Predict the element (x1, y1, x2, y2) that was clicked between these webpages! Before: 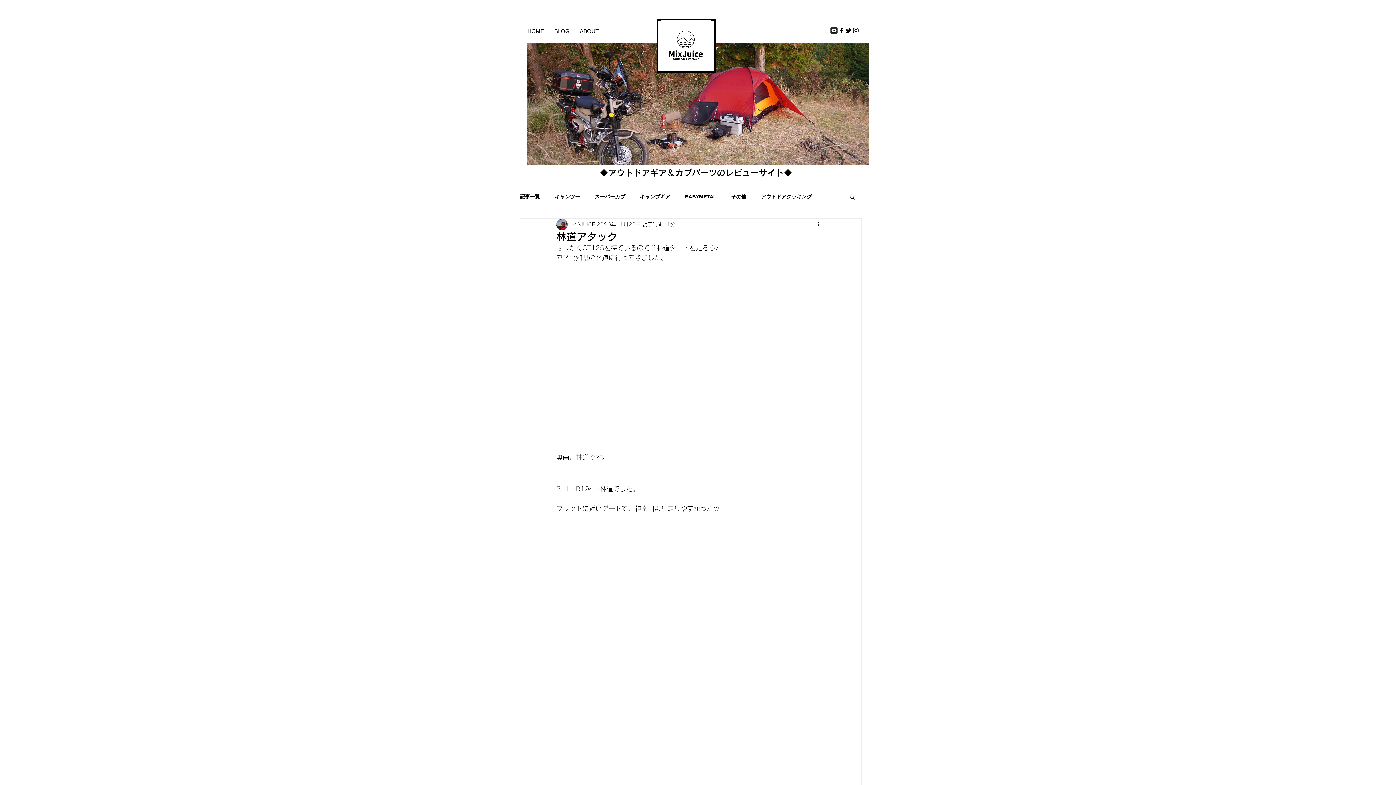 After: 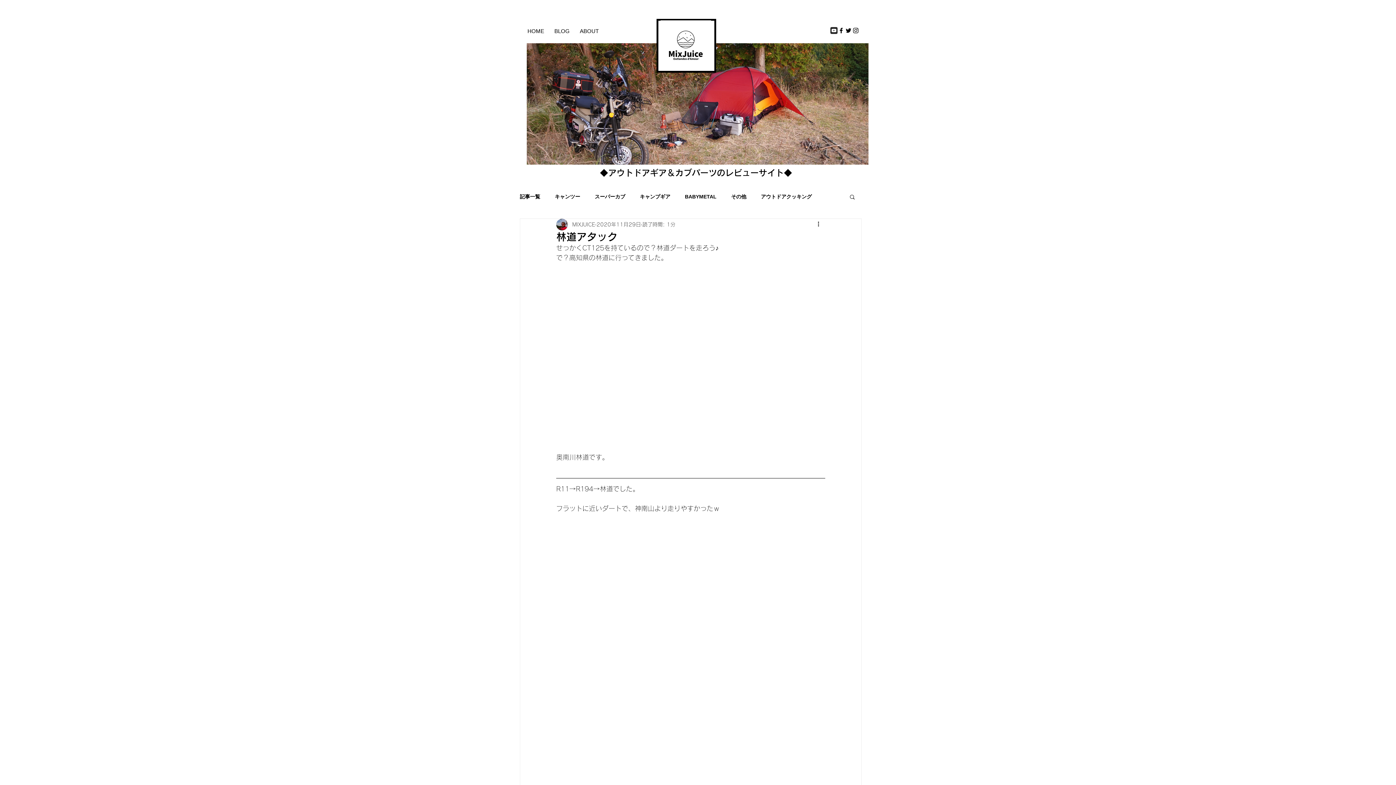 Action: bbox: (837, 26, 845, 34)